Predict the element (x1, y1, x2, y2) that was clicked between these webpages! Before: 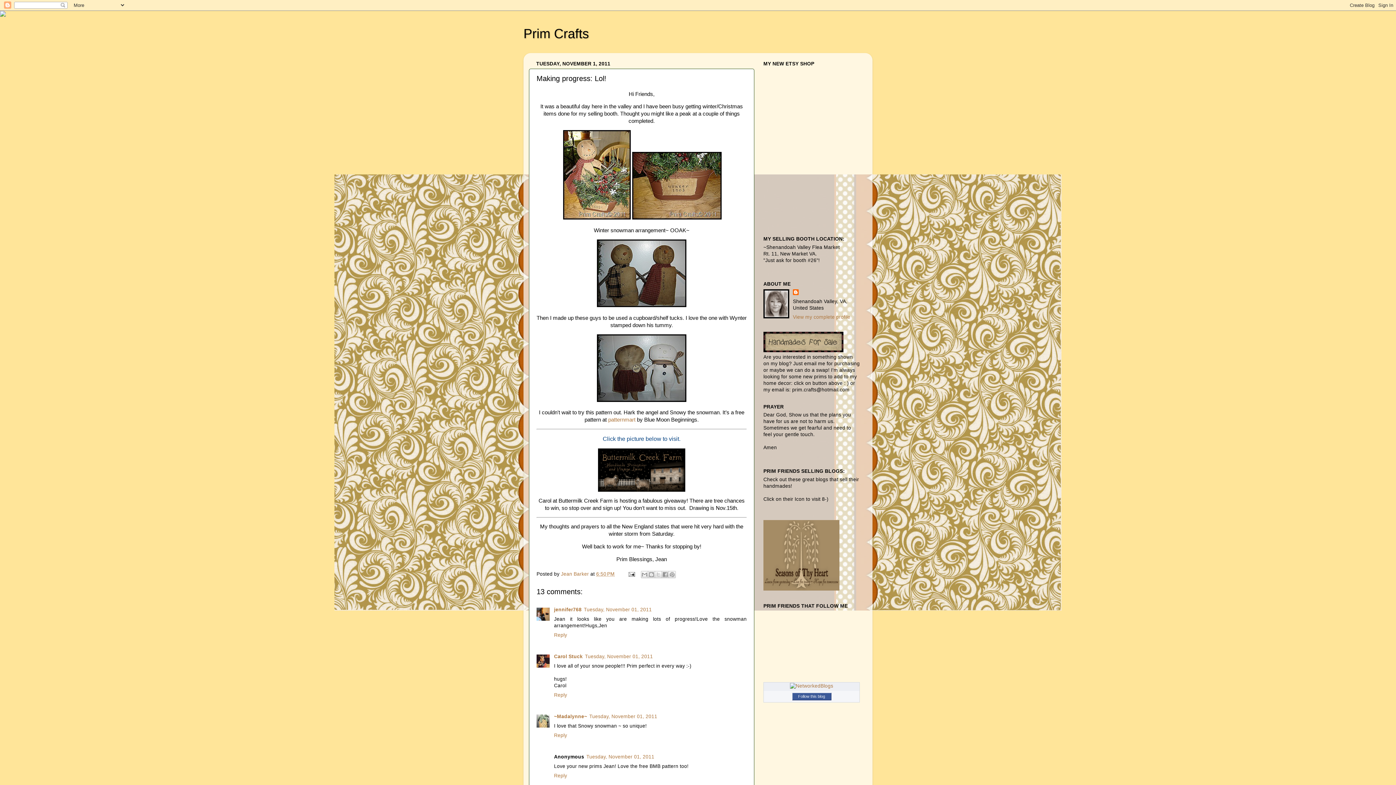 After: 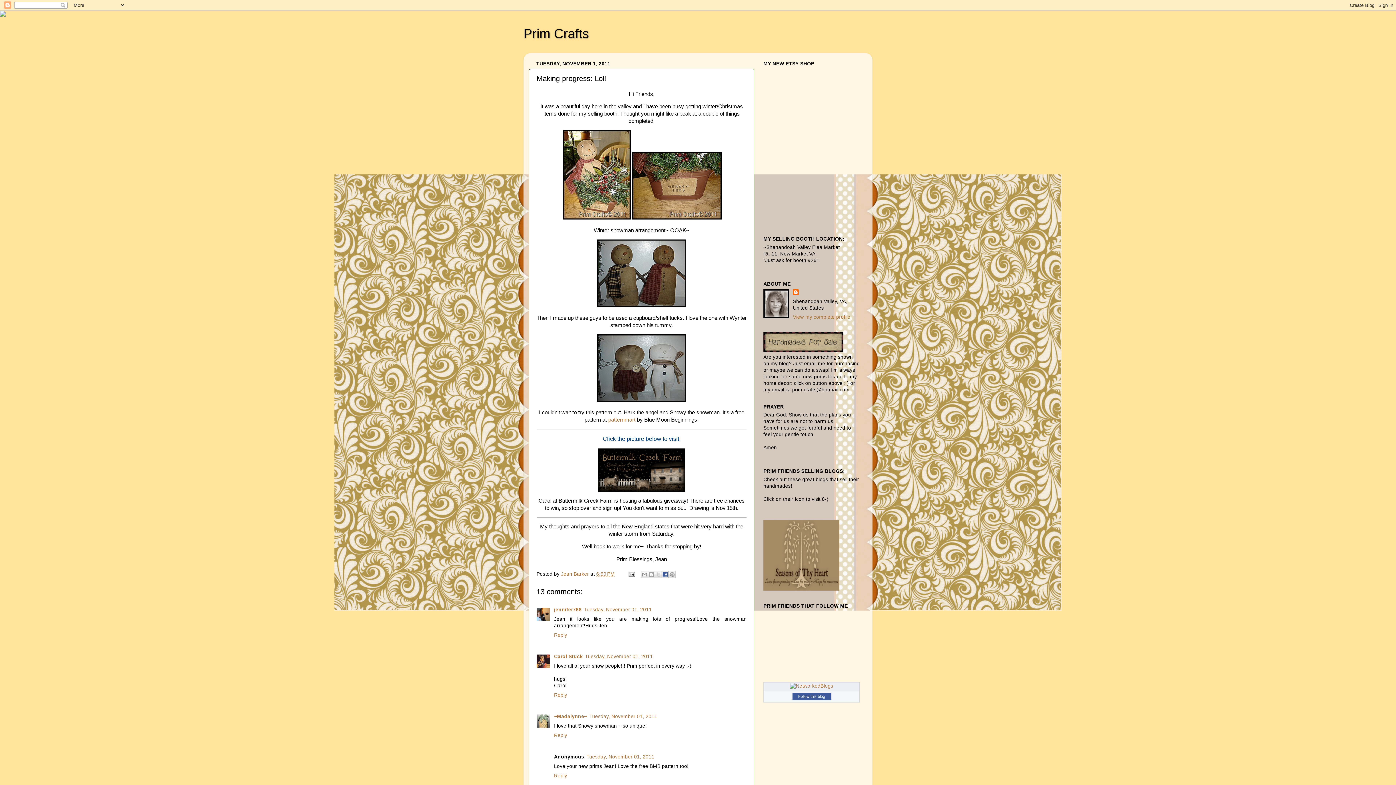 Action: label: Share to Facebook bbox: (661, 571, 669, 578)